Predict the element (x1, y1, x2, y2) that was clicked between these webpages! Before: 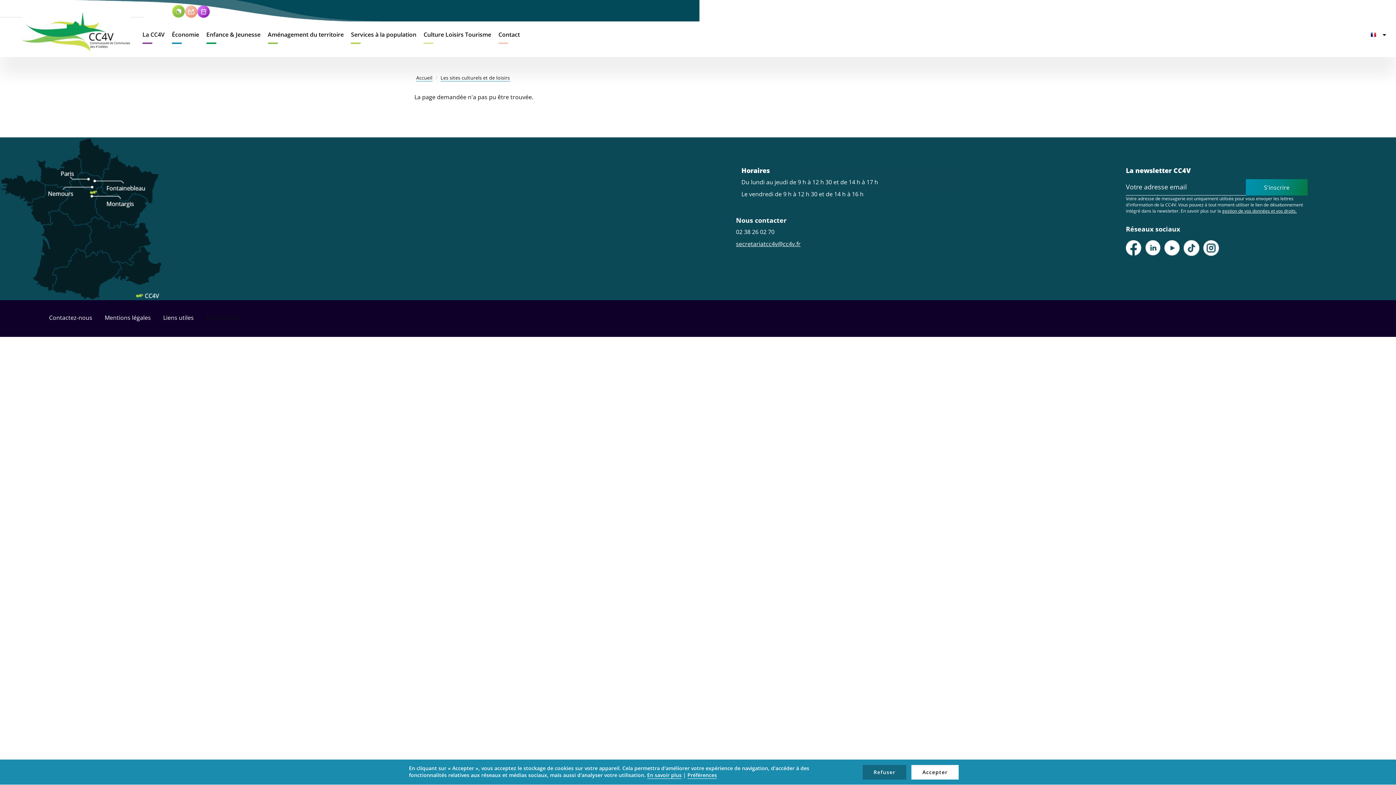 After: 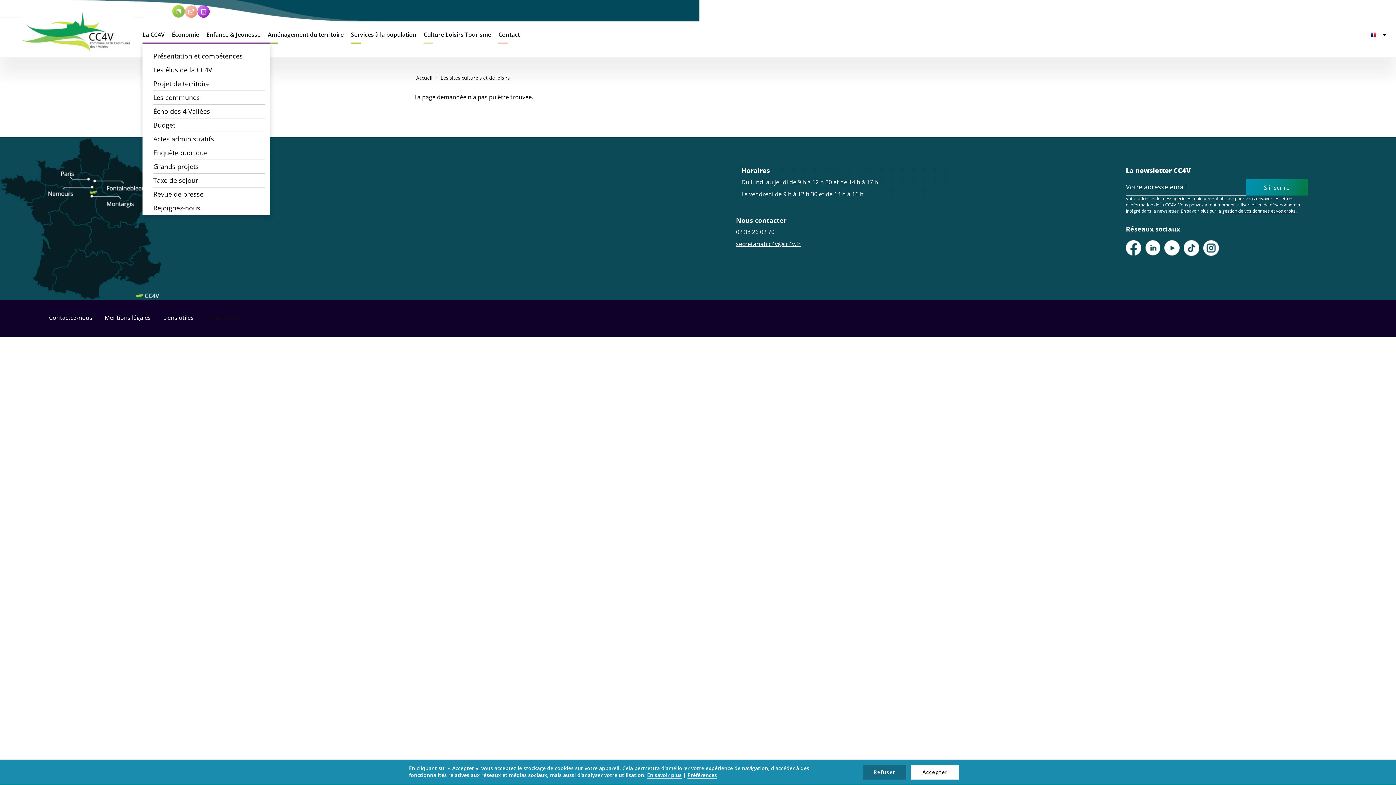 Action: label: La CC4V bbox: (142, 30, 164, 38)